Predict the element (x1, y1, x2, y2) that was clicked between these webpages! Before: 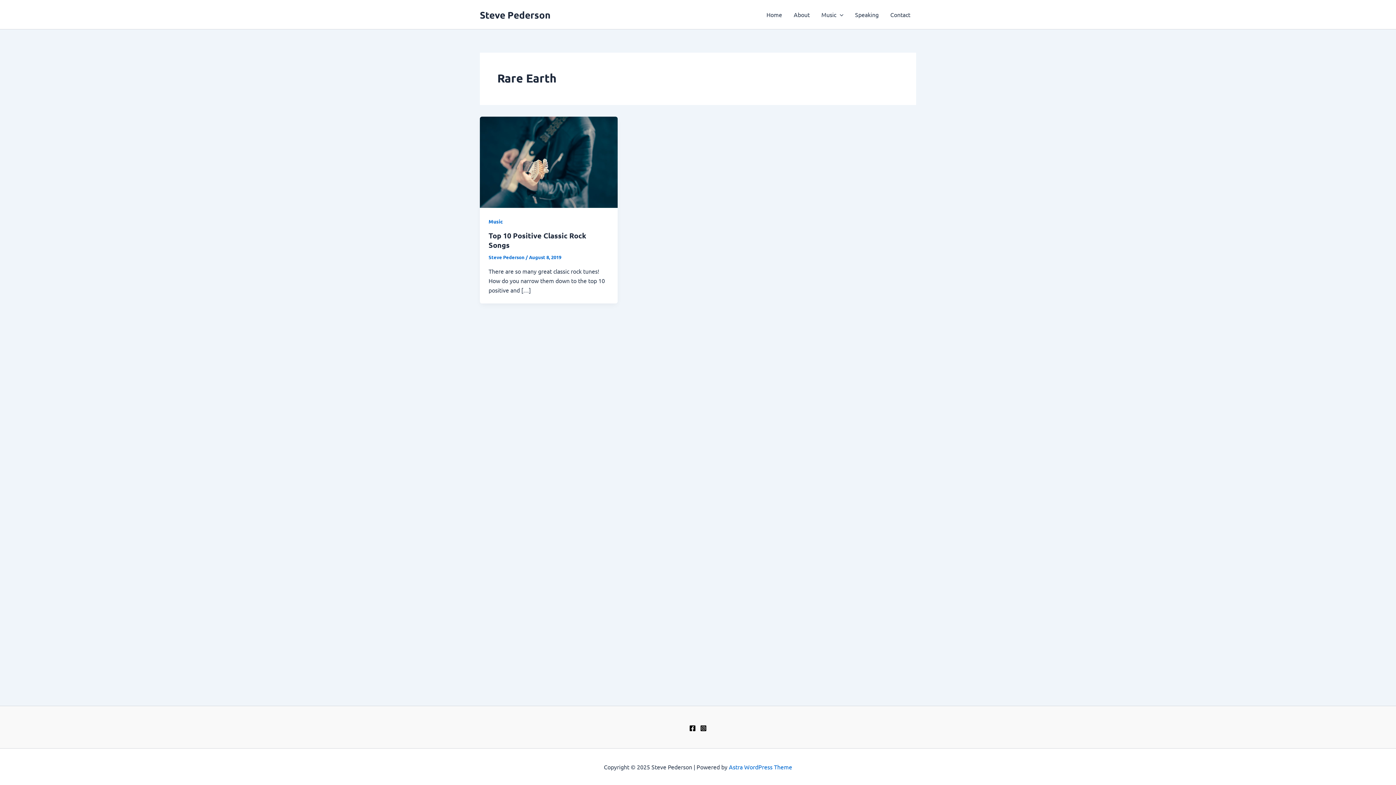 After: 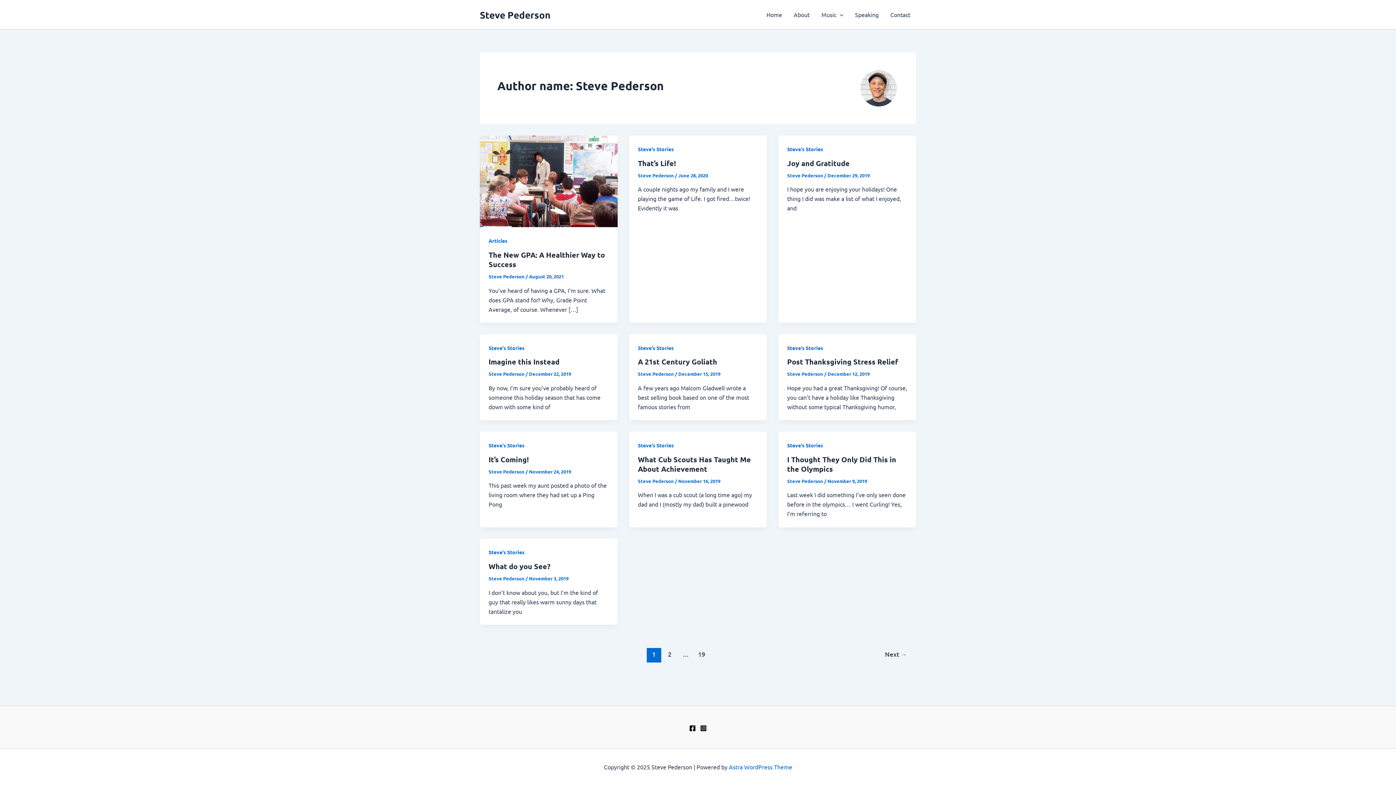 Action: bbox: (488, 254, 525, 260) label: Steve Pederson 